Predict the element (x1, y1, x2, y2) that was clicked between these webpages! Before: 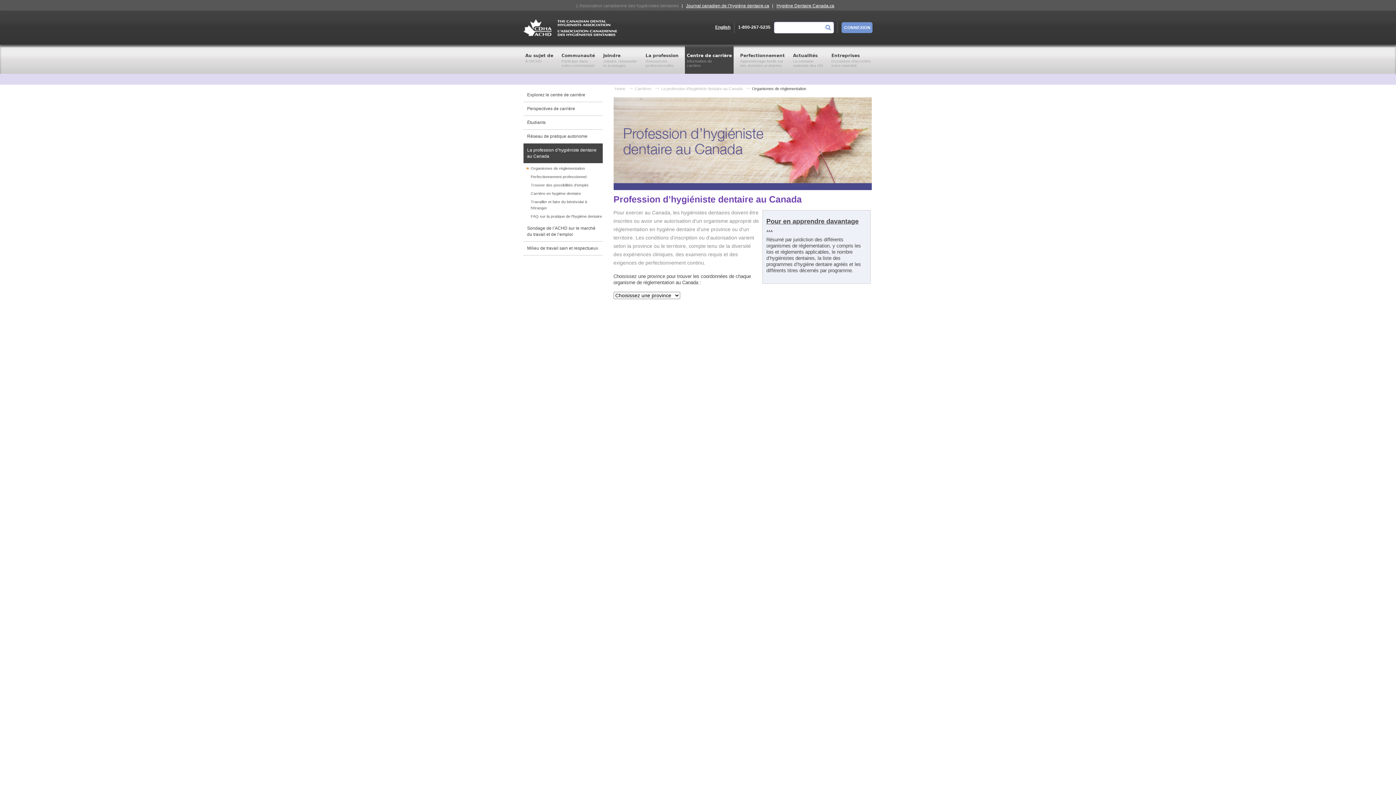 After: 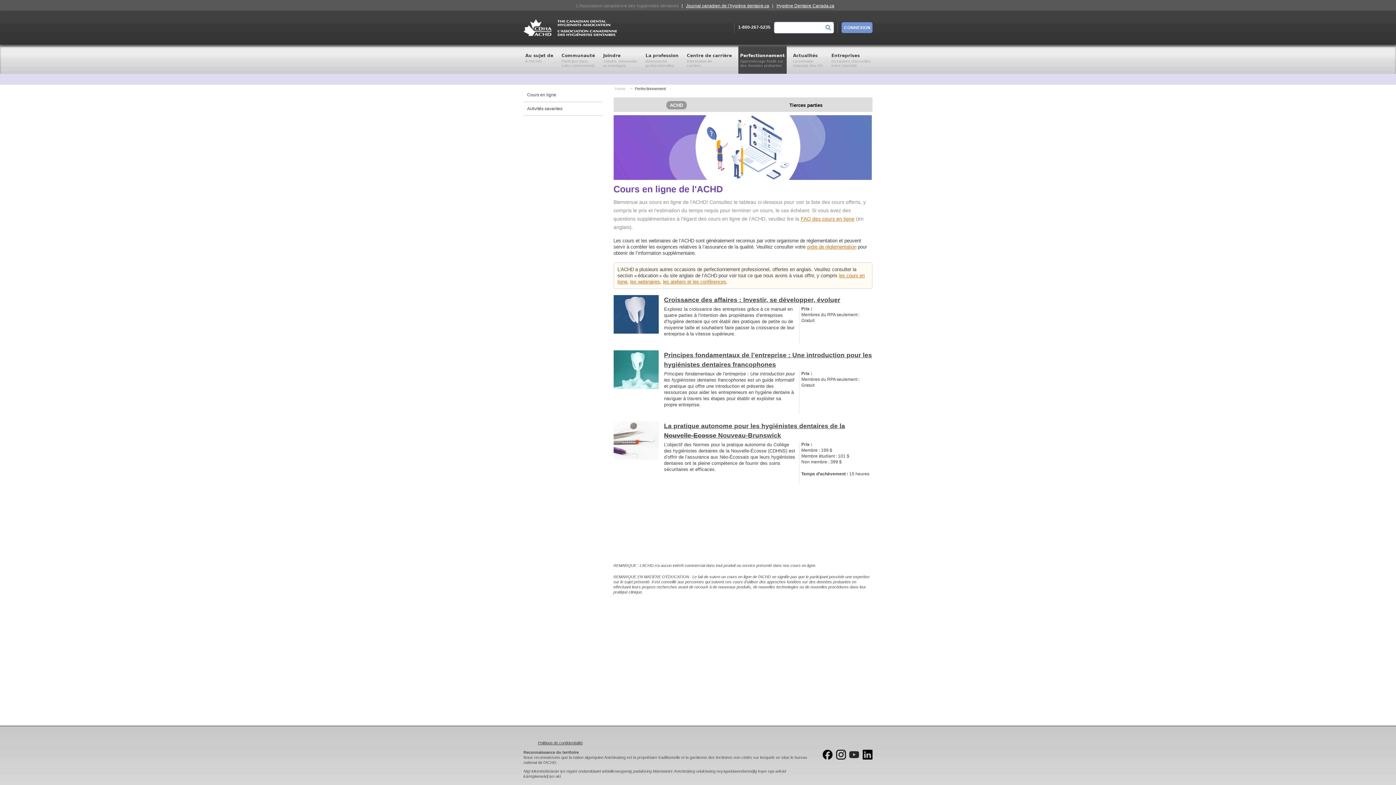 Action: bbox: (740, 44, 785, 67) label: Perfectionnement
Apprentissage fondé sur
des données probantes